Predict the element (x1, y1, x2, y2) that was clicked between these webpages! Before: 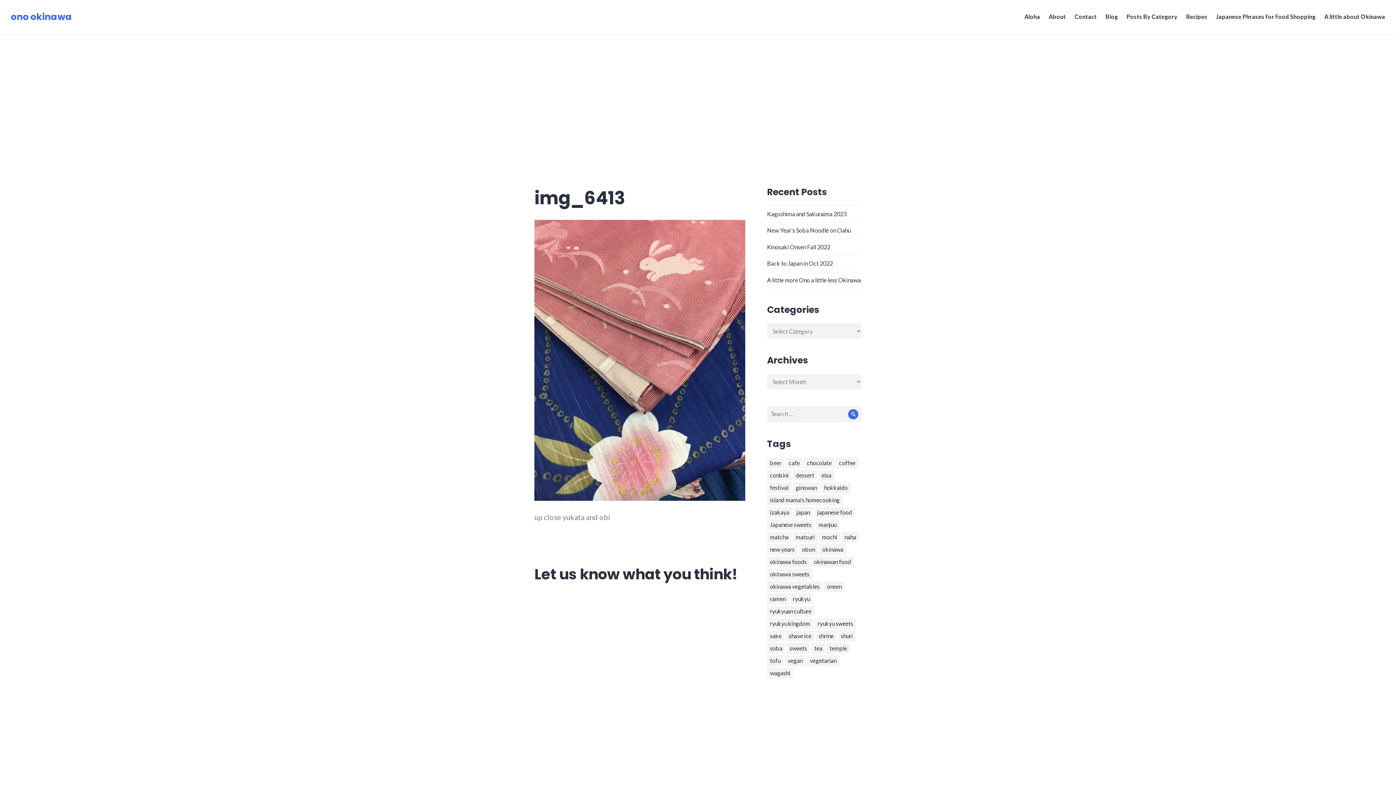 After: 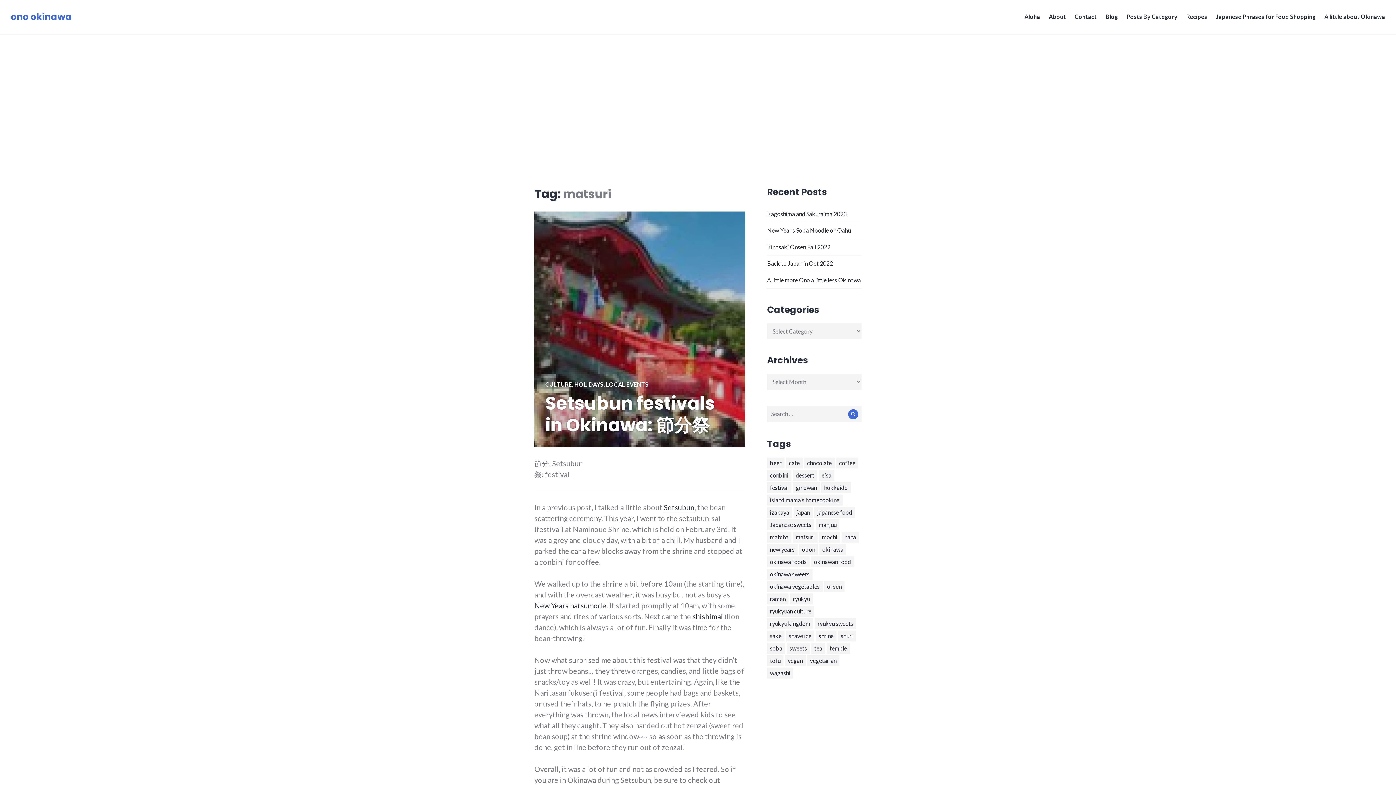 Action: label: matsuri bbox: (793, 531, 817, 542)